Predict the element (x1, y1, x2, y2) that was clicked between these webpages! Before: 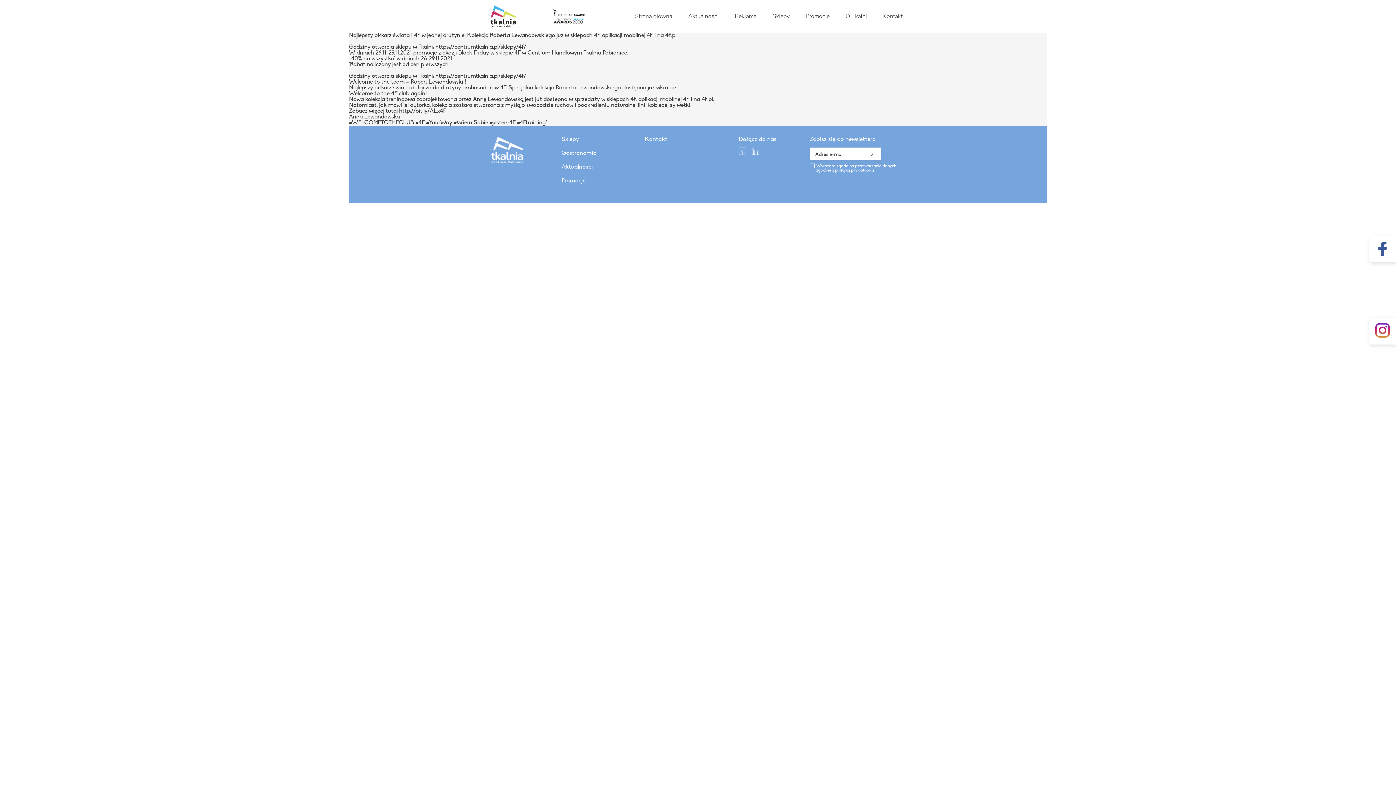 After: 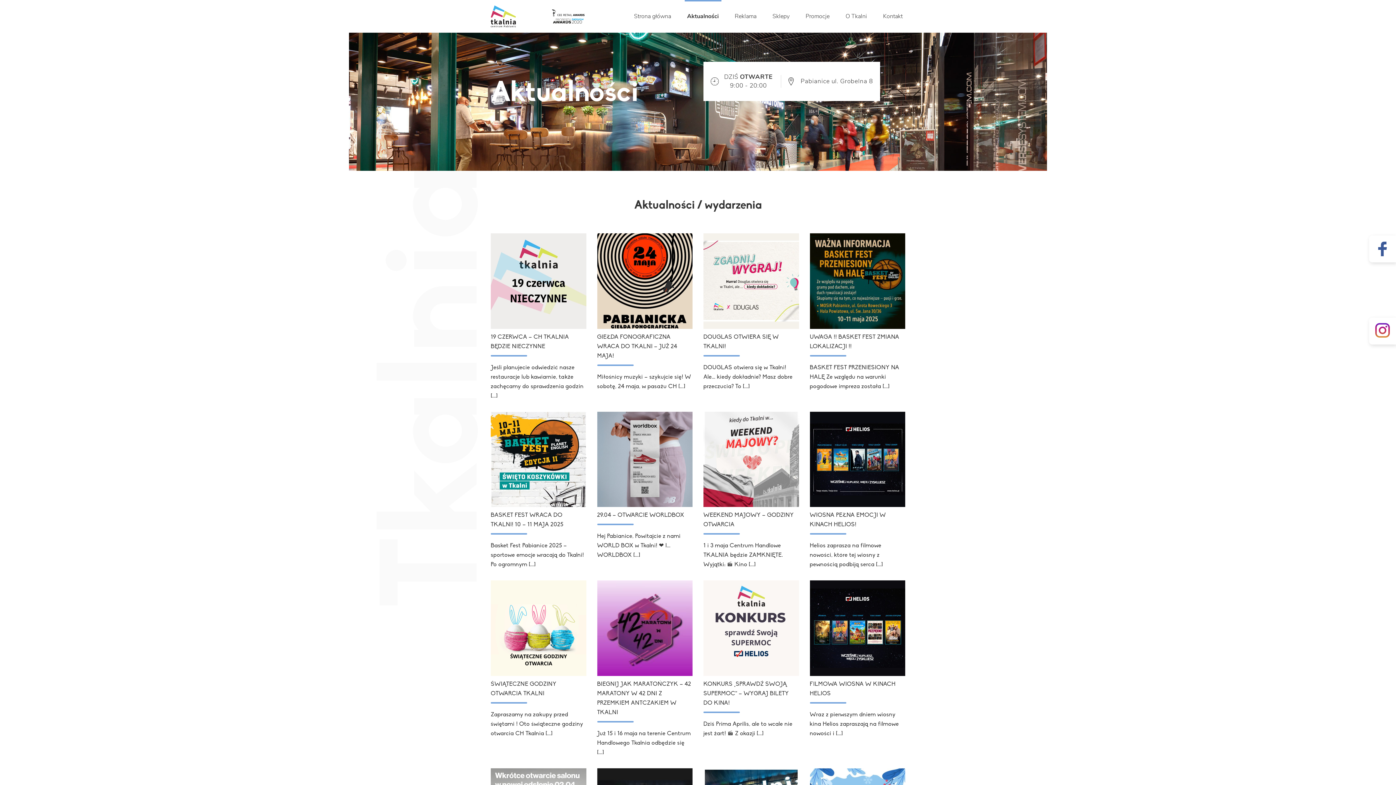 Action: bbox: (561, 164, 593, 170) label: Aktualności